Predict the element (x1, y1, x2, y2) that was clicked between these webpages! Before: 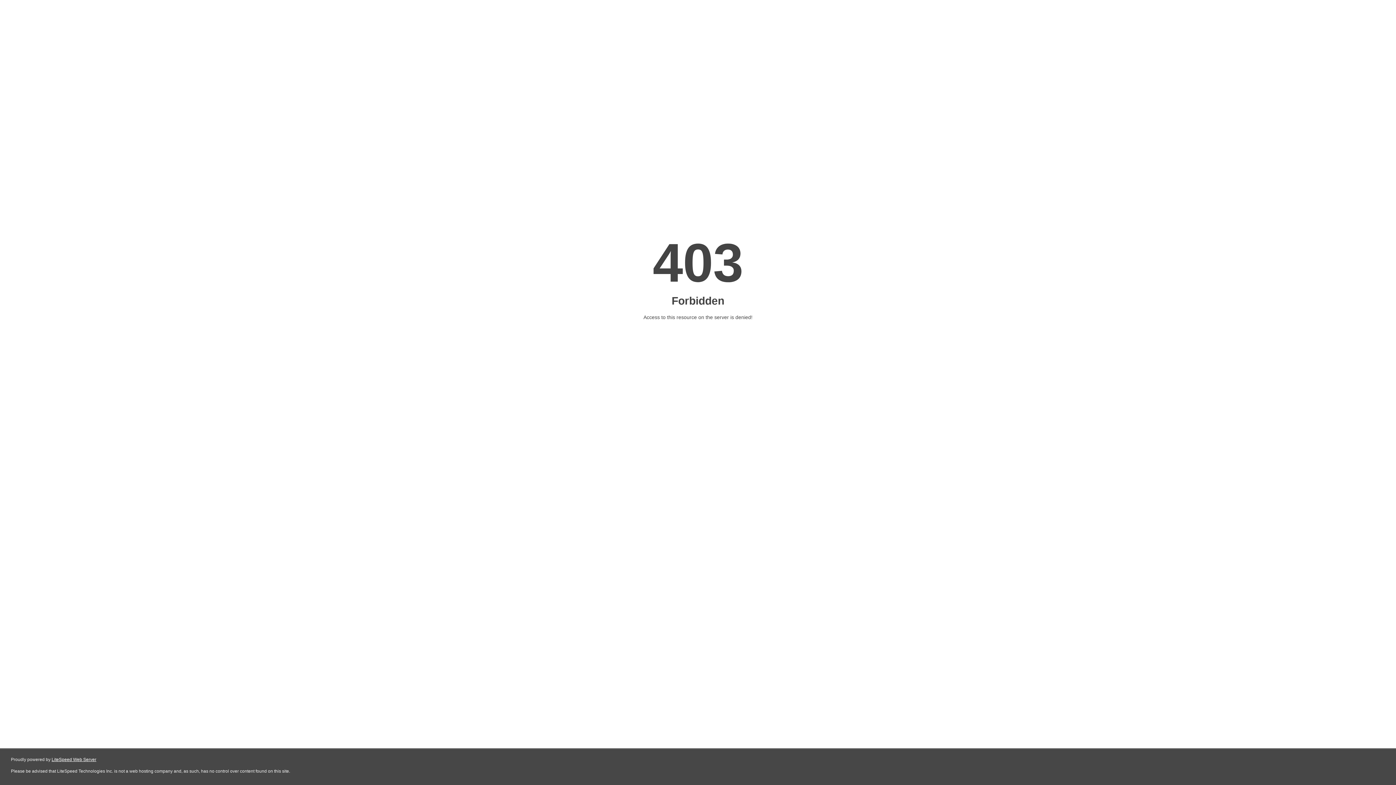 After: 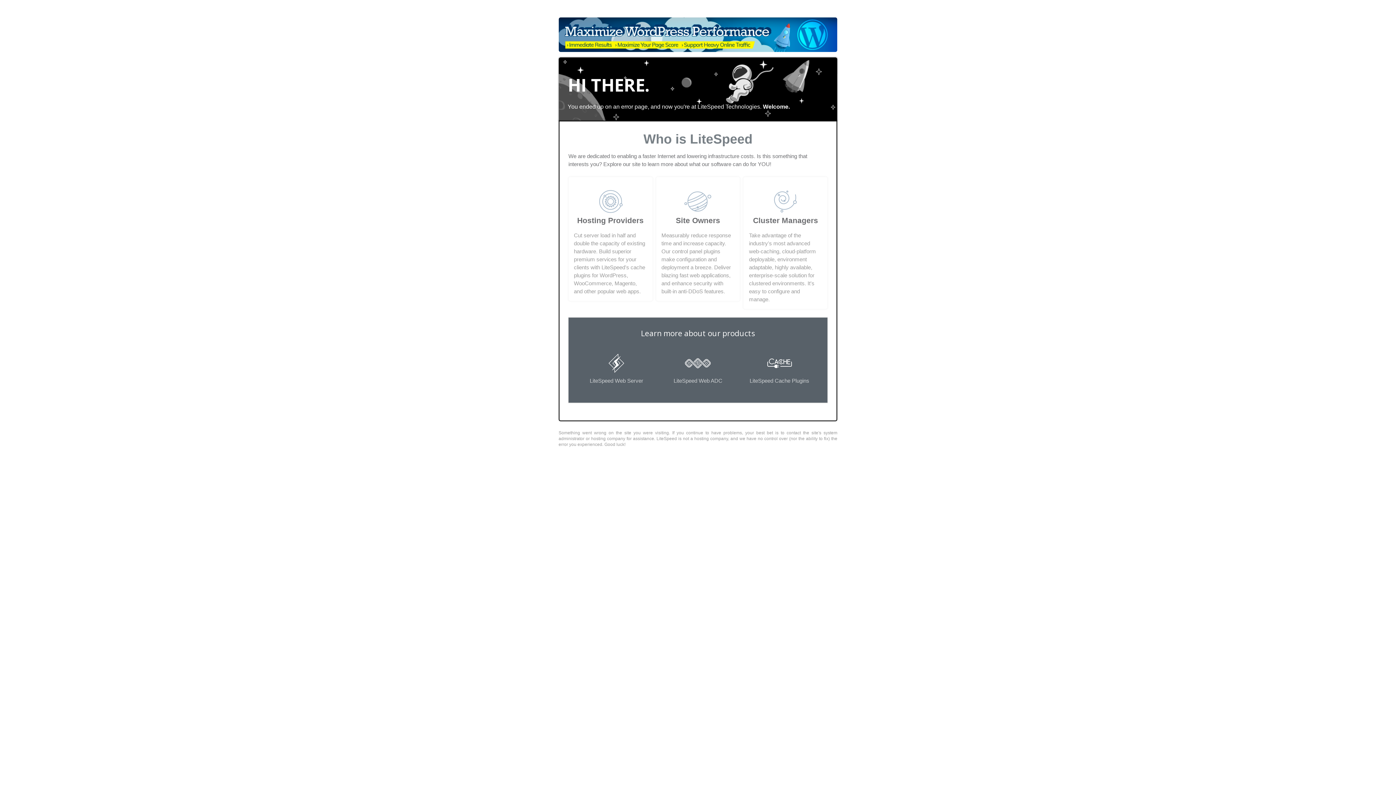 Action: label: LiteSpeed Web Server bbox: (51, 757, 96, 762)